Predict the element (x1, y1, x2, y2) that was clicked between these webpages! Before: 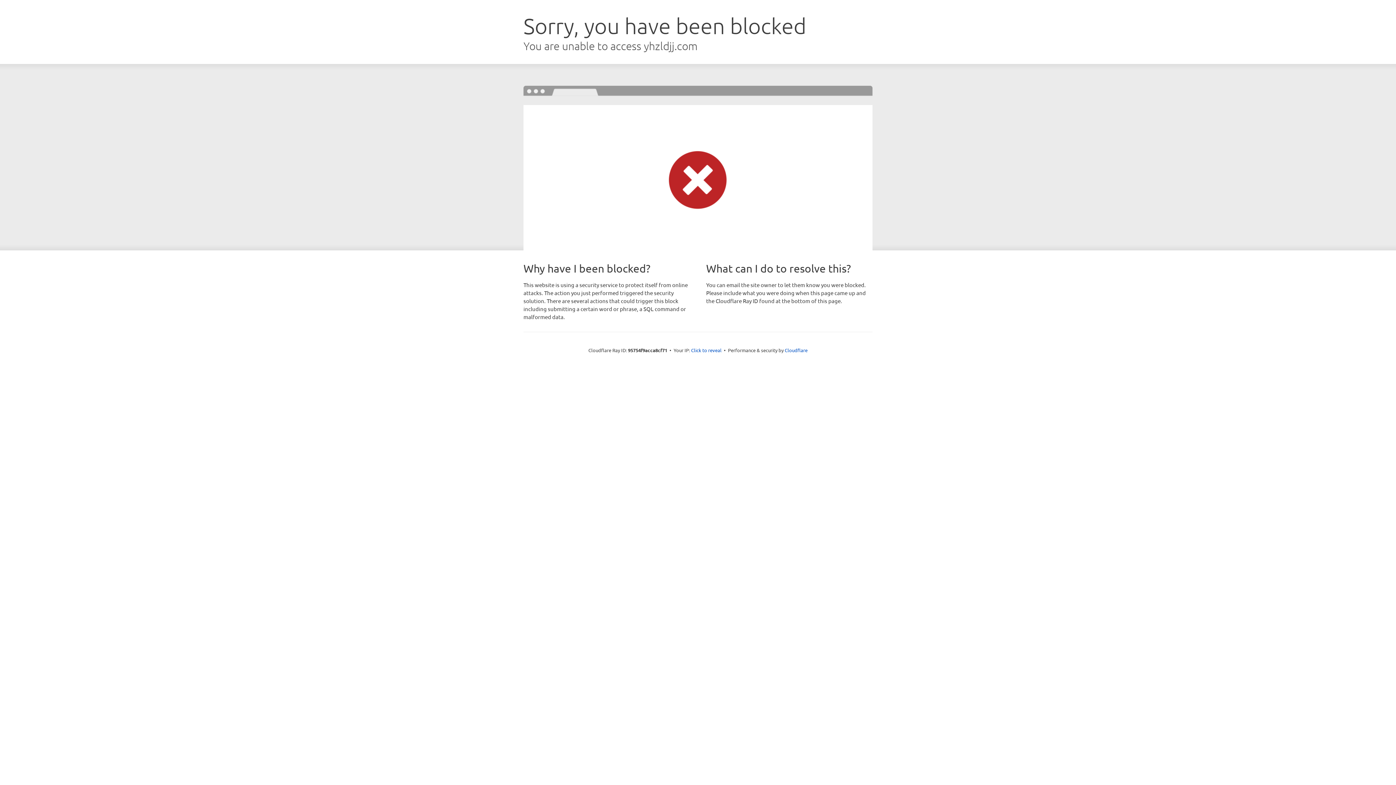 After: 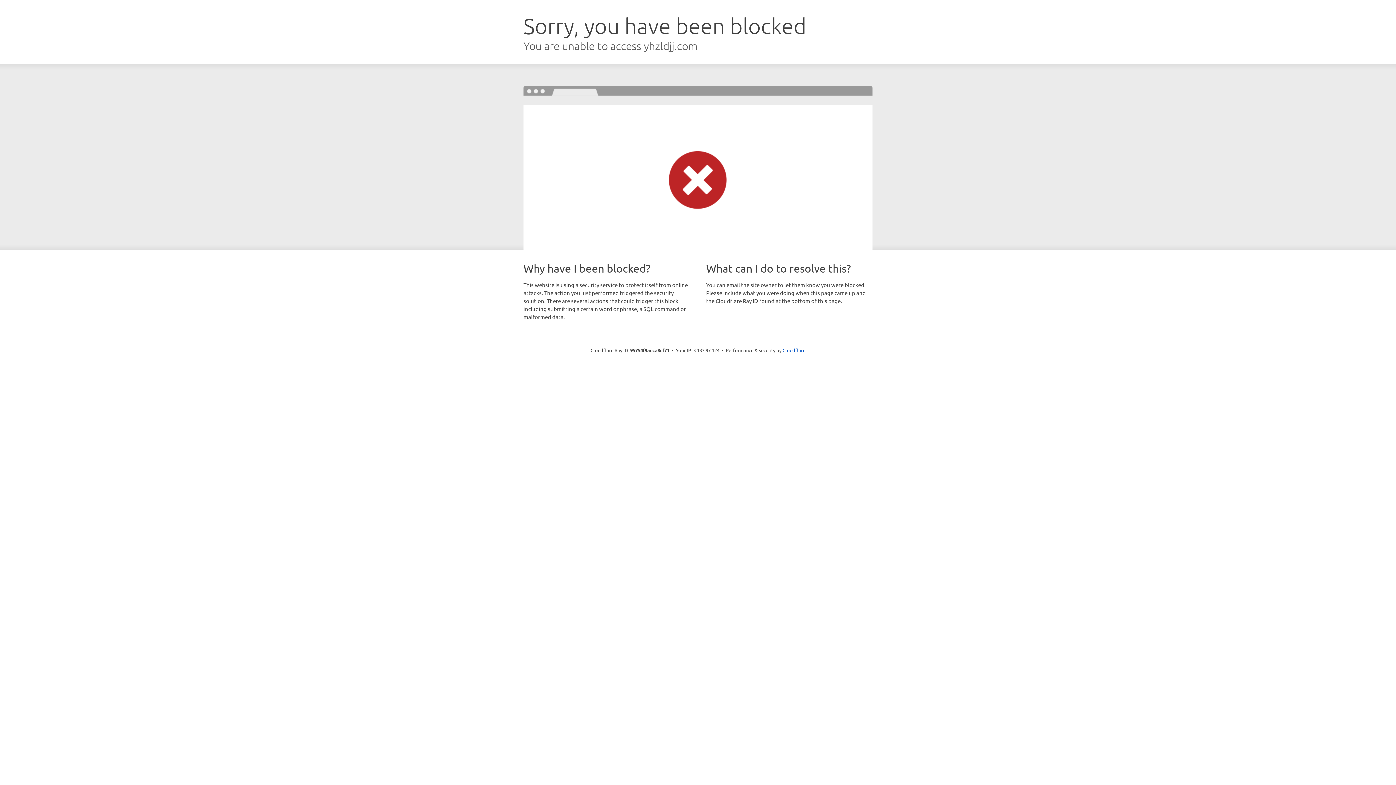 Action: bbox: (691, 346, 721, 353) label: Click to reveal